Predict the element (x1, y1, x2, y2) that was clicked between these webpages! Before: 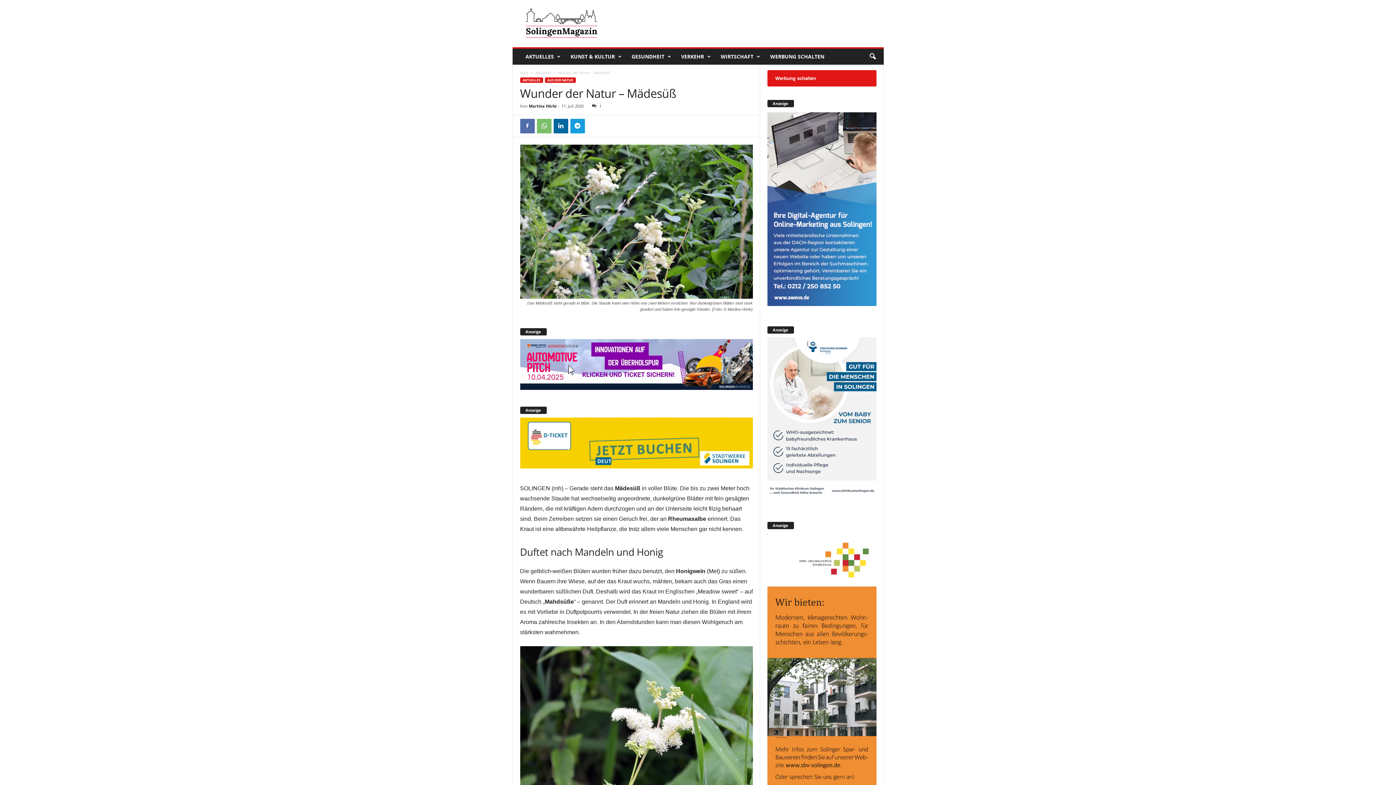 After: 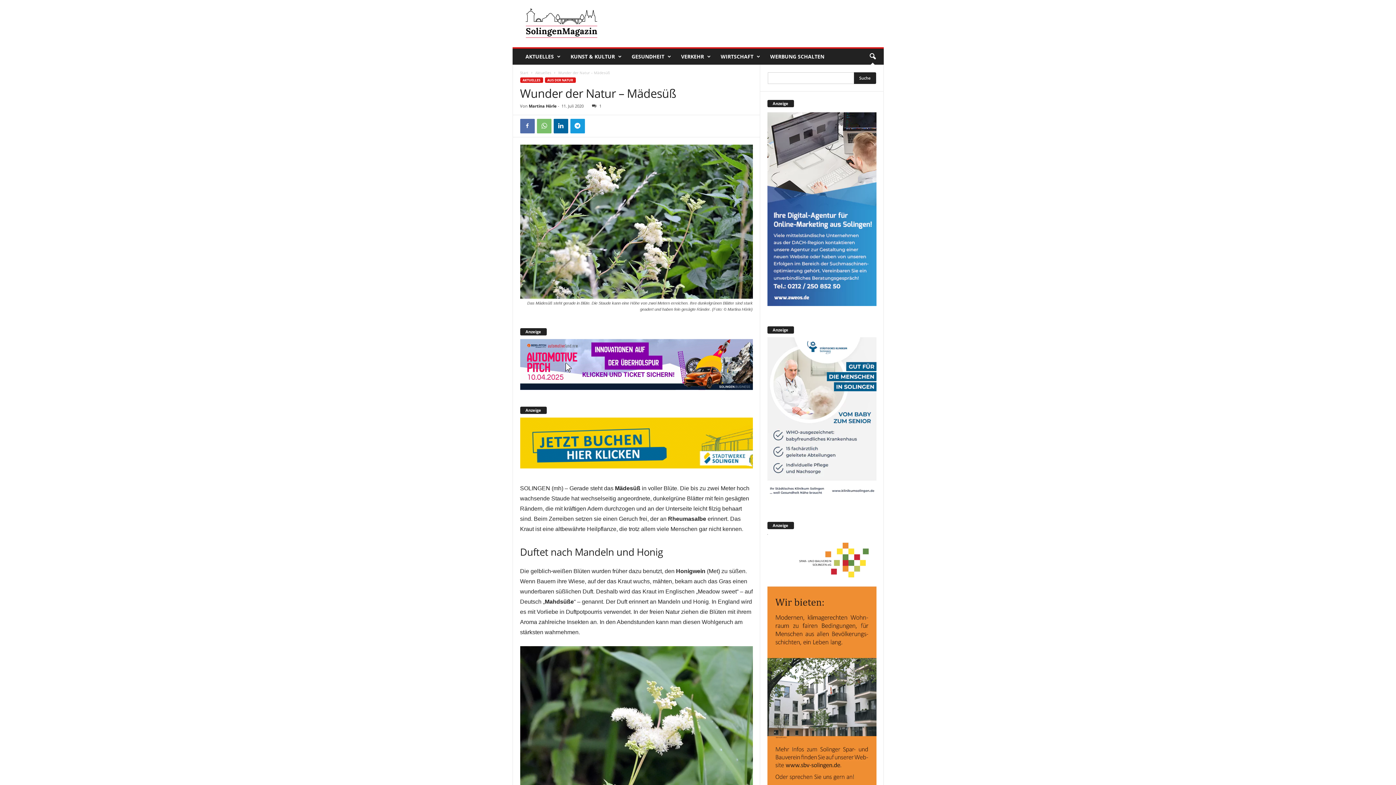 Action: label: search icon bbox: (864, 48, 880, 64)